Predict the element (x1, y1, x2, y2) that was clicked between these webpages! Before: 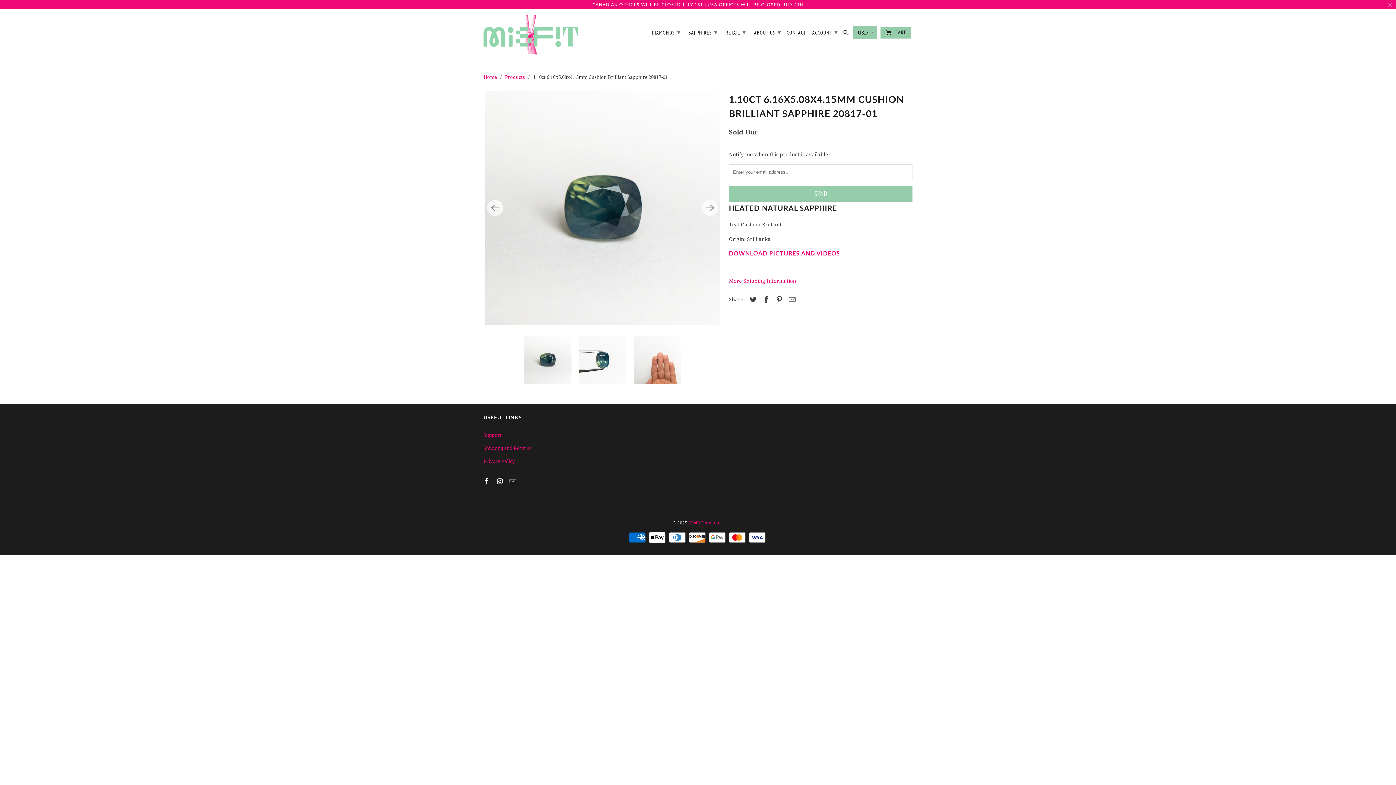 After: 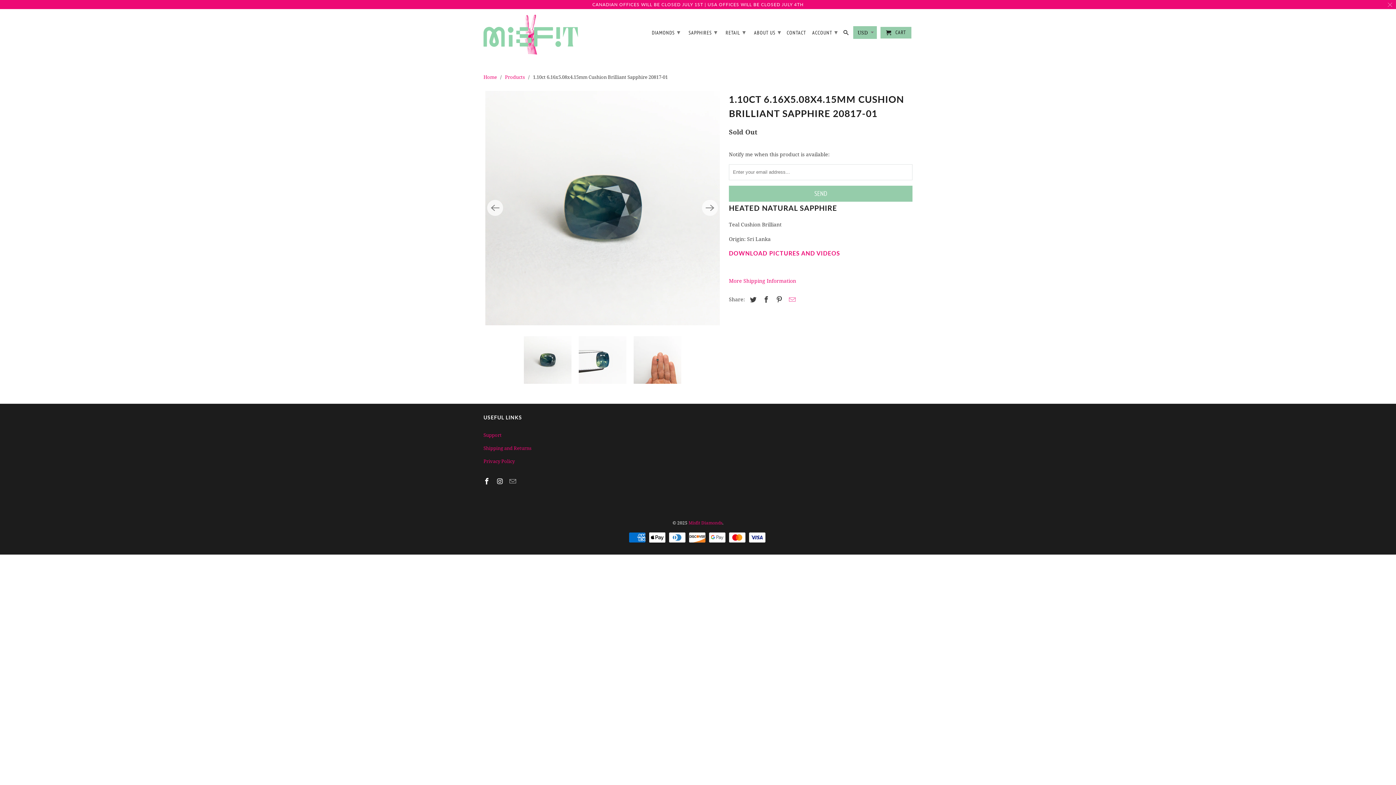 Action: bbox: (785, 295, 797, 303)